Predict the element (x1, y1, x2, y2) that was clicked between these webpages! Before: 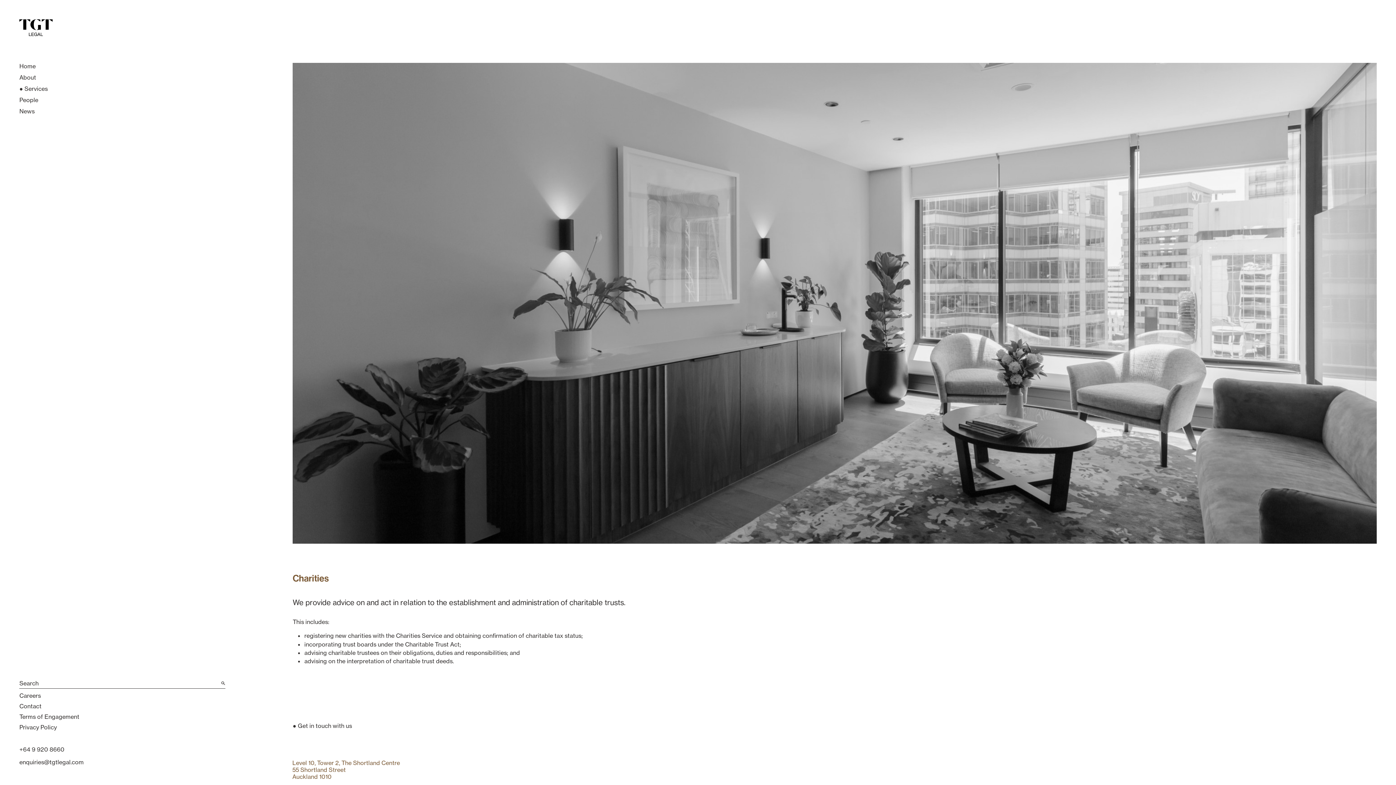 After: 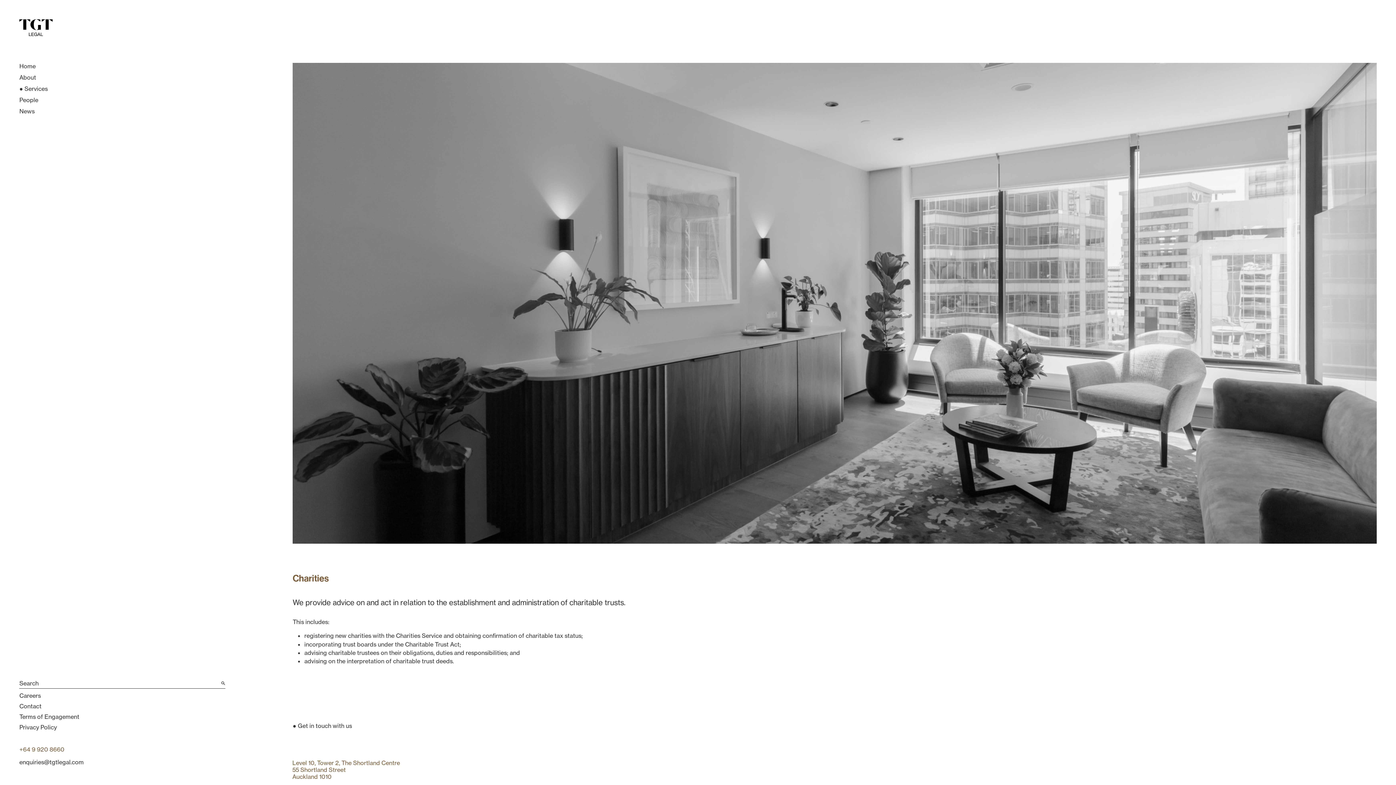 Action: label: Telephone bbox: (19, 746, 225, 753)